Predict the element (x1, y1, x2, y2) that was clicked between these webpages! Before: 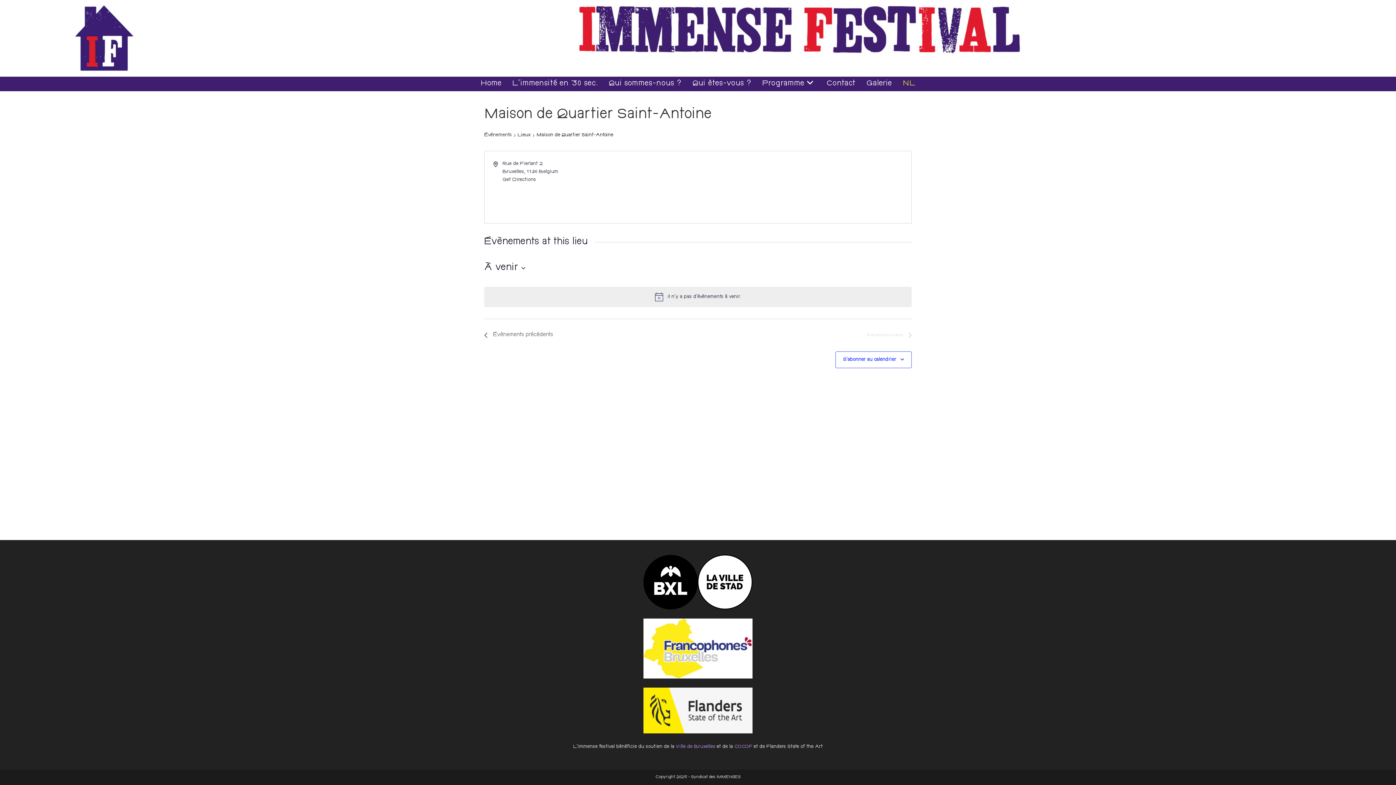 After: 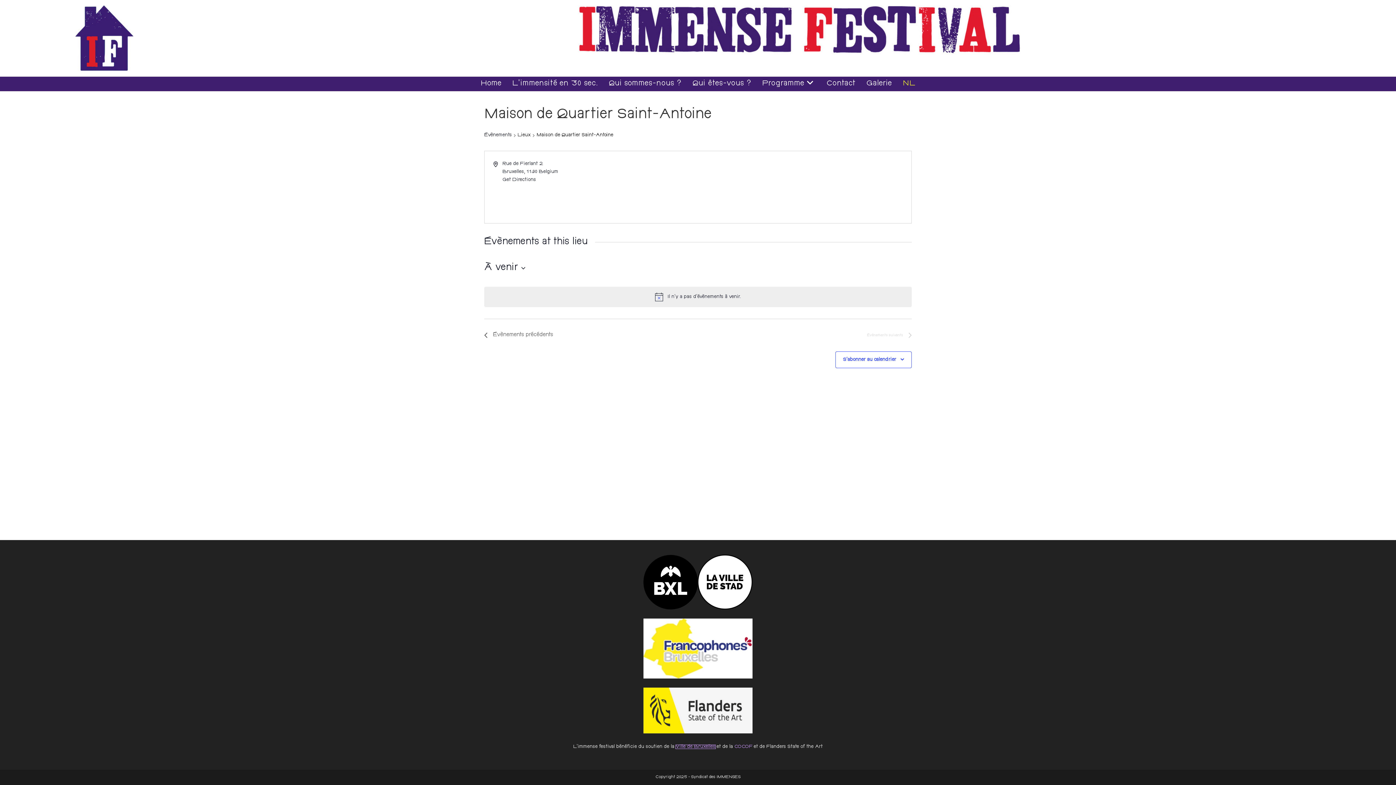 Action: label: Ville de Bruxelles bbox: (676, 745, 715, 749)